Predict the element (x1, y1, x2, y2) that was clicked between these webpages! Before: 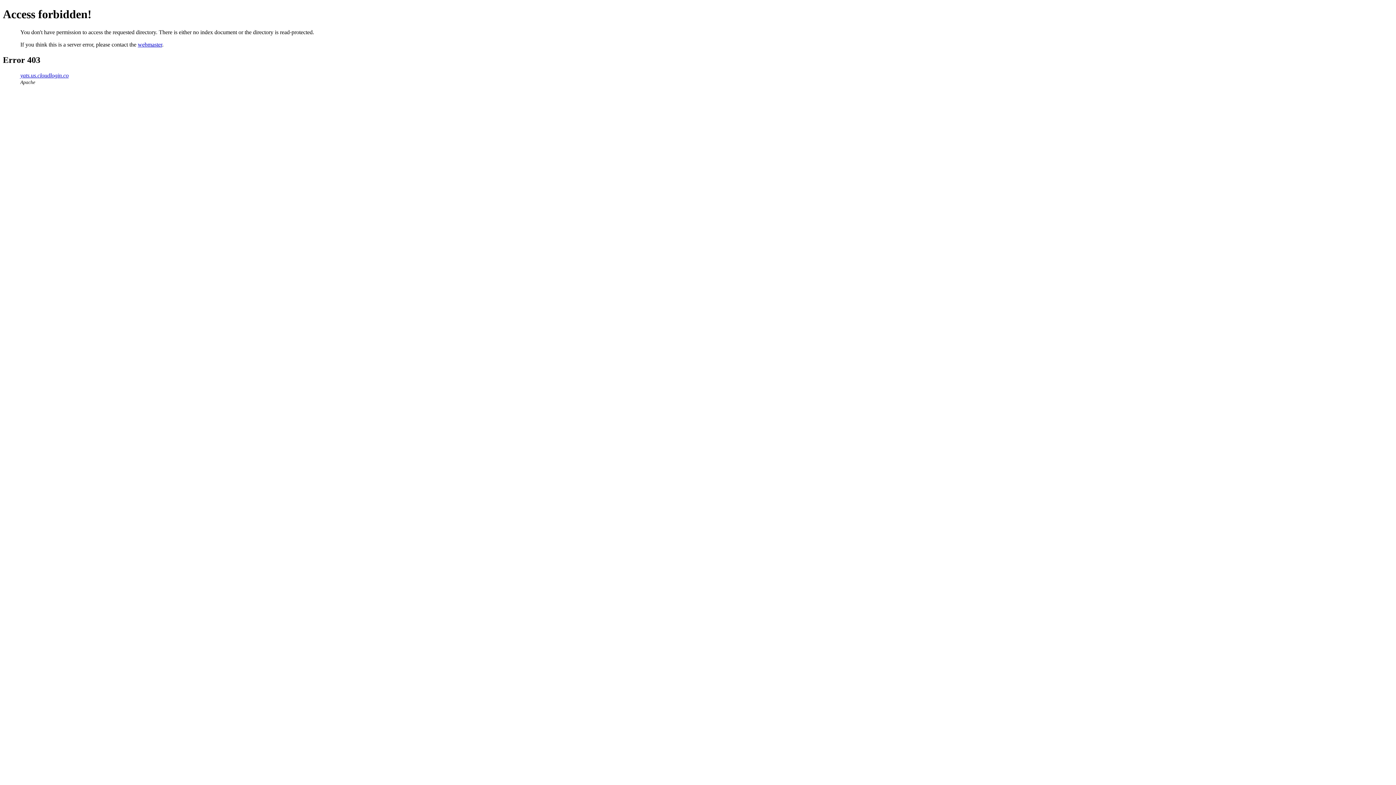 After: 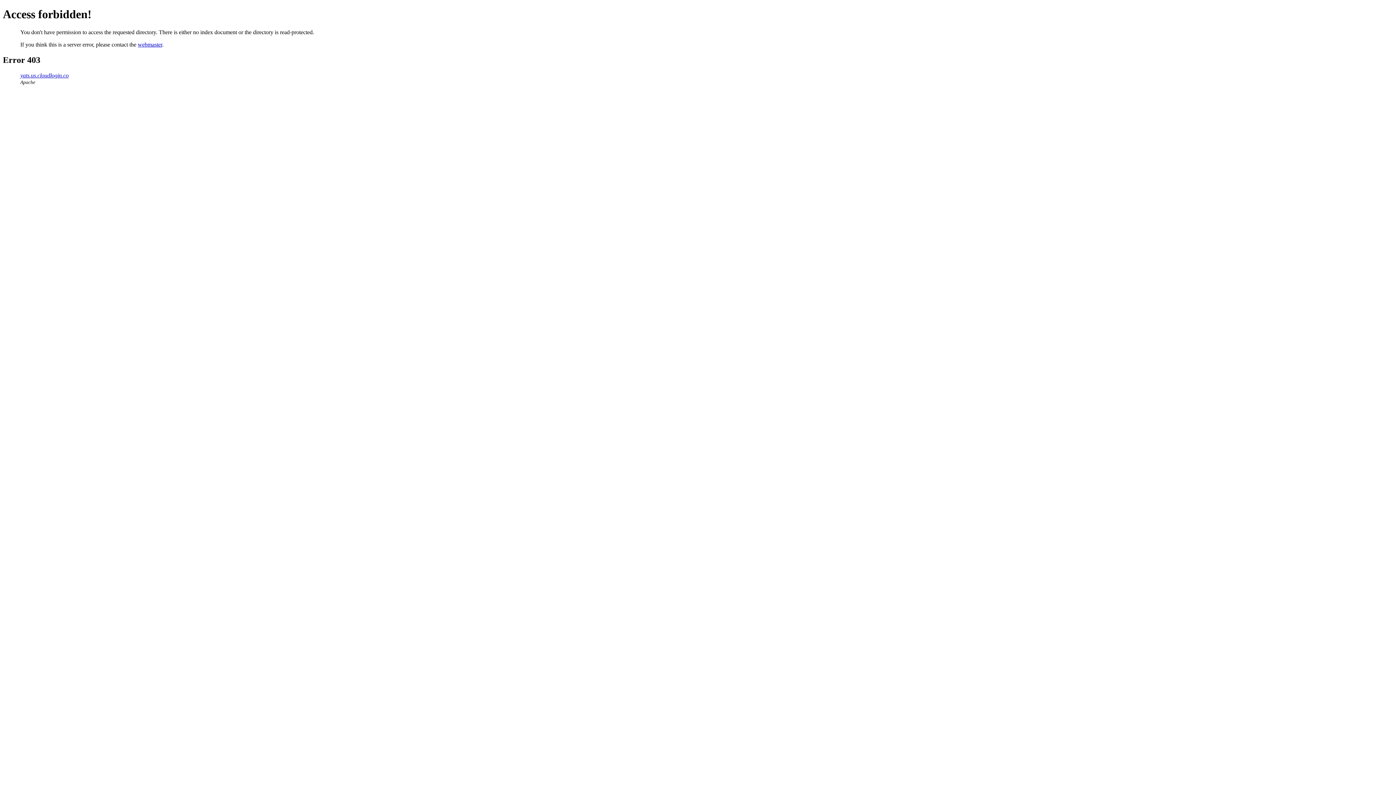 Action: bbox: (20, 72, 68, 78) label: yats.us.cloudlogin.co